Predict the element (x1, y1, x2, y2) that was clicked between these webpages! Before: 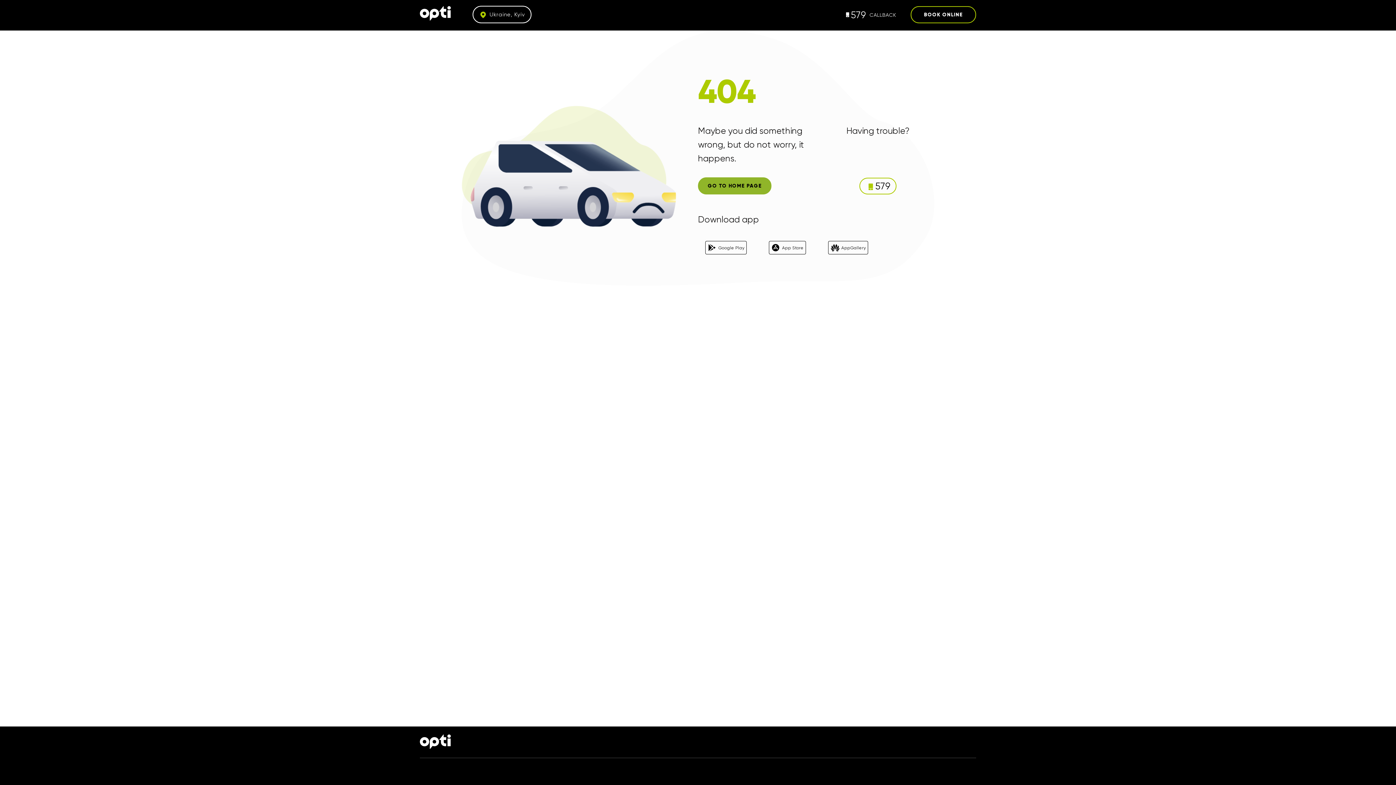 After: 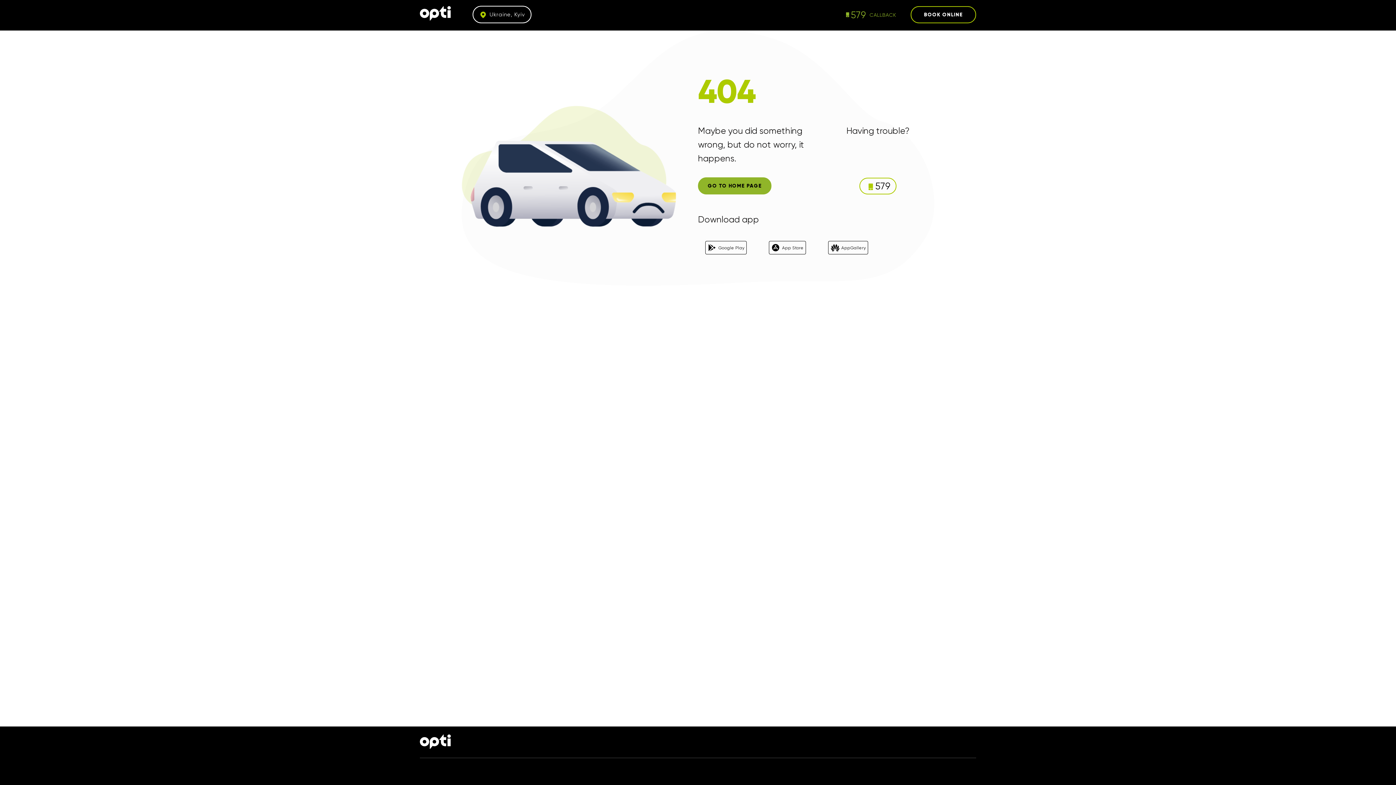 Action: bbox: (838, 7, 901, 22) label: 579
CALLBACK